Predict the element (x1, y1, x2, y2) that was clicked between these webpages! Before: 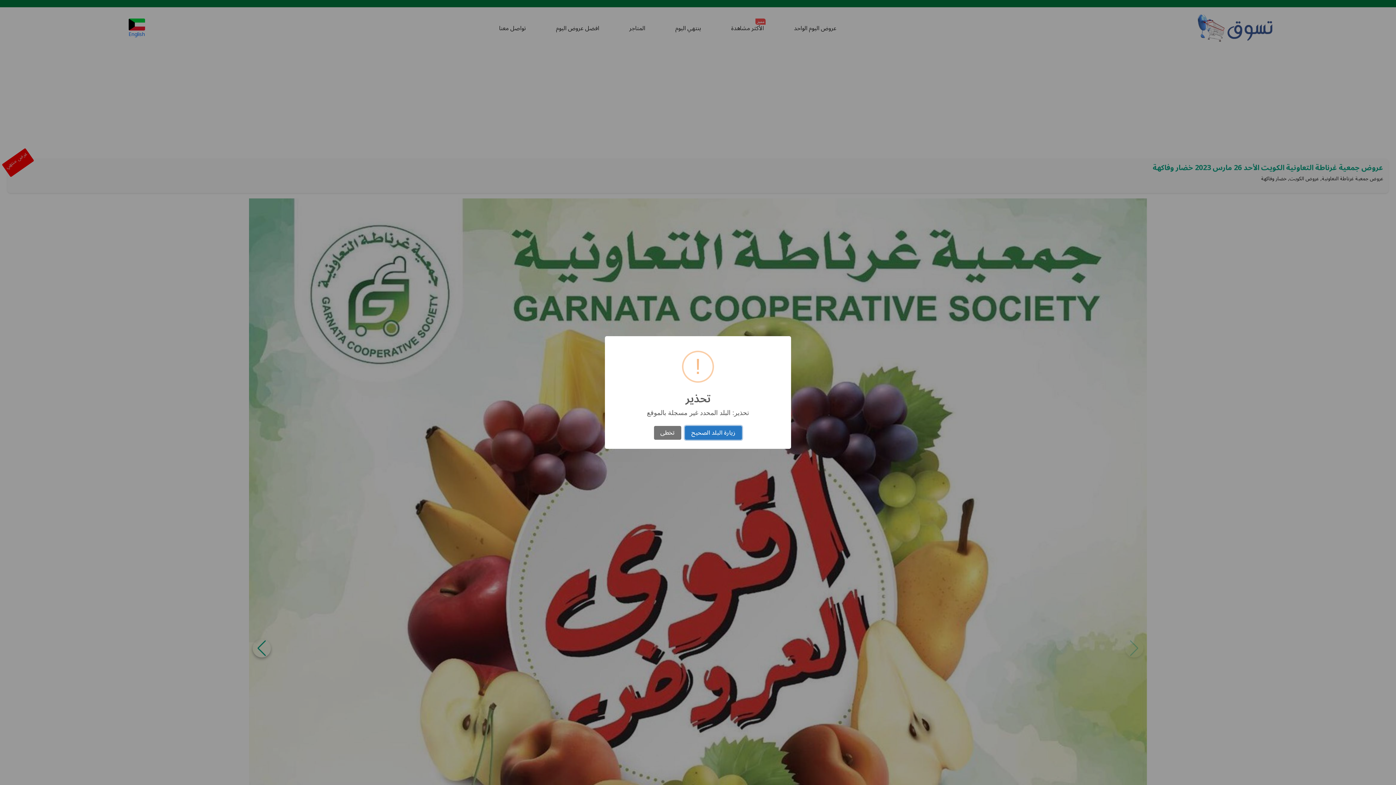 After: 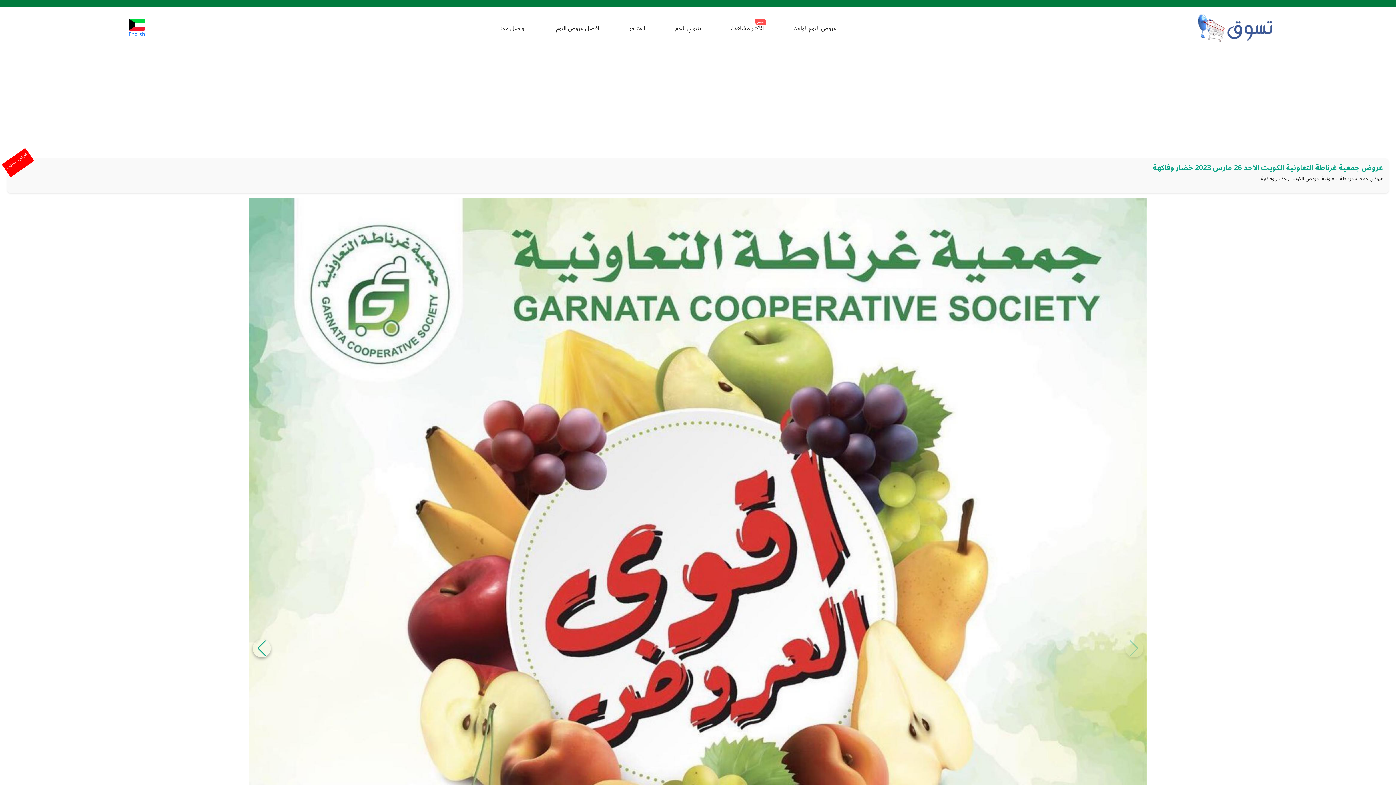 Action: bbox: (654, 426, 681, 440) label: تخطى